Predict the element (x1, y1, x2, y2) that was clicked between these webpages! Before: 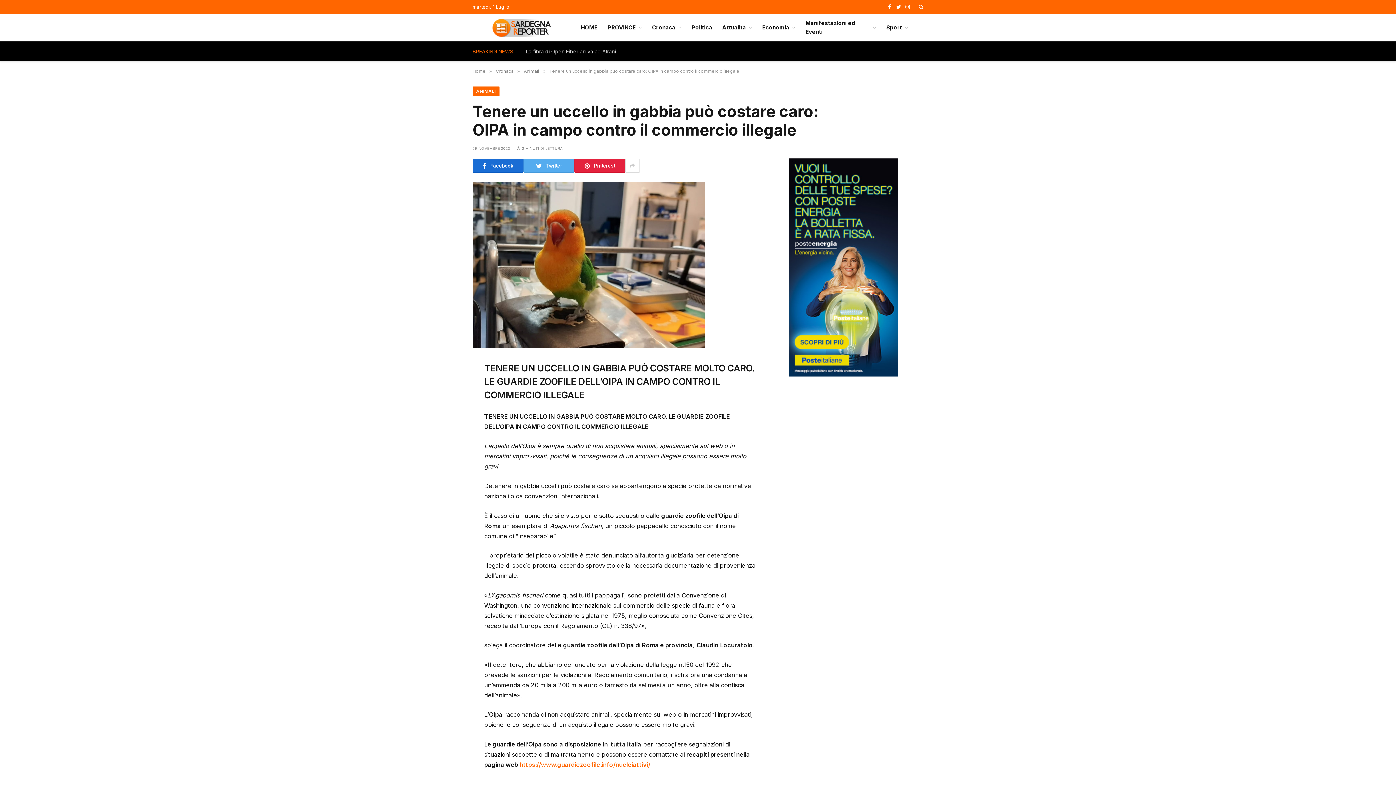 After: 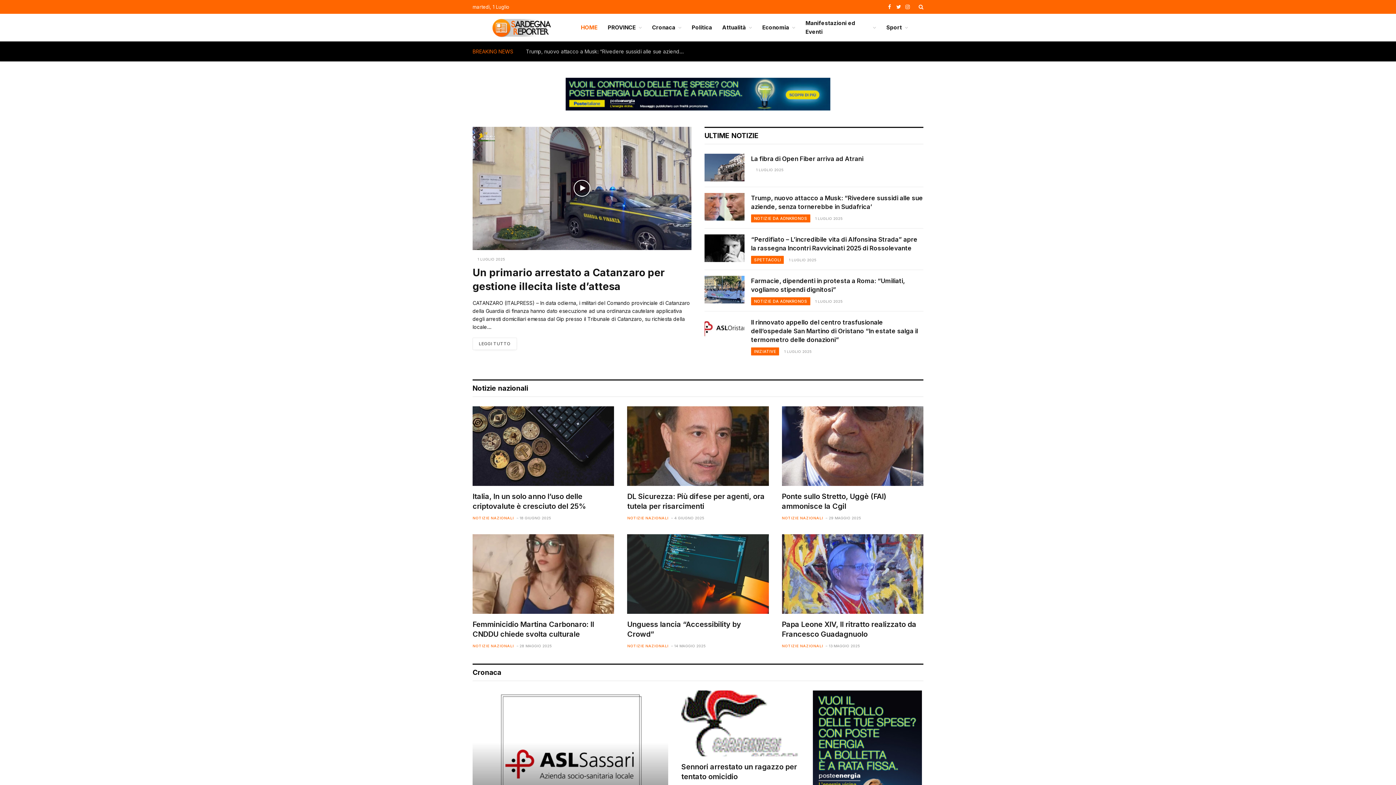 Action: bbox: (472, 13, 571, 41)